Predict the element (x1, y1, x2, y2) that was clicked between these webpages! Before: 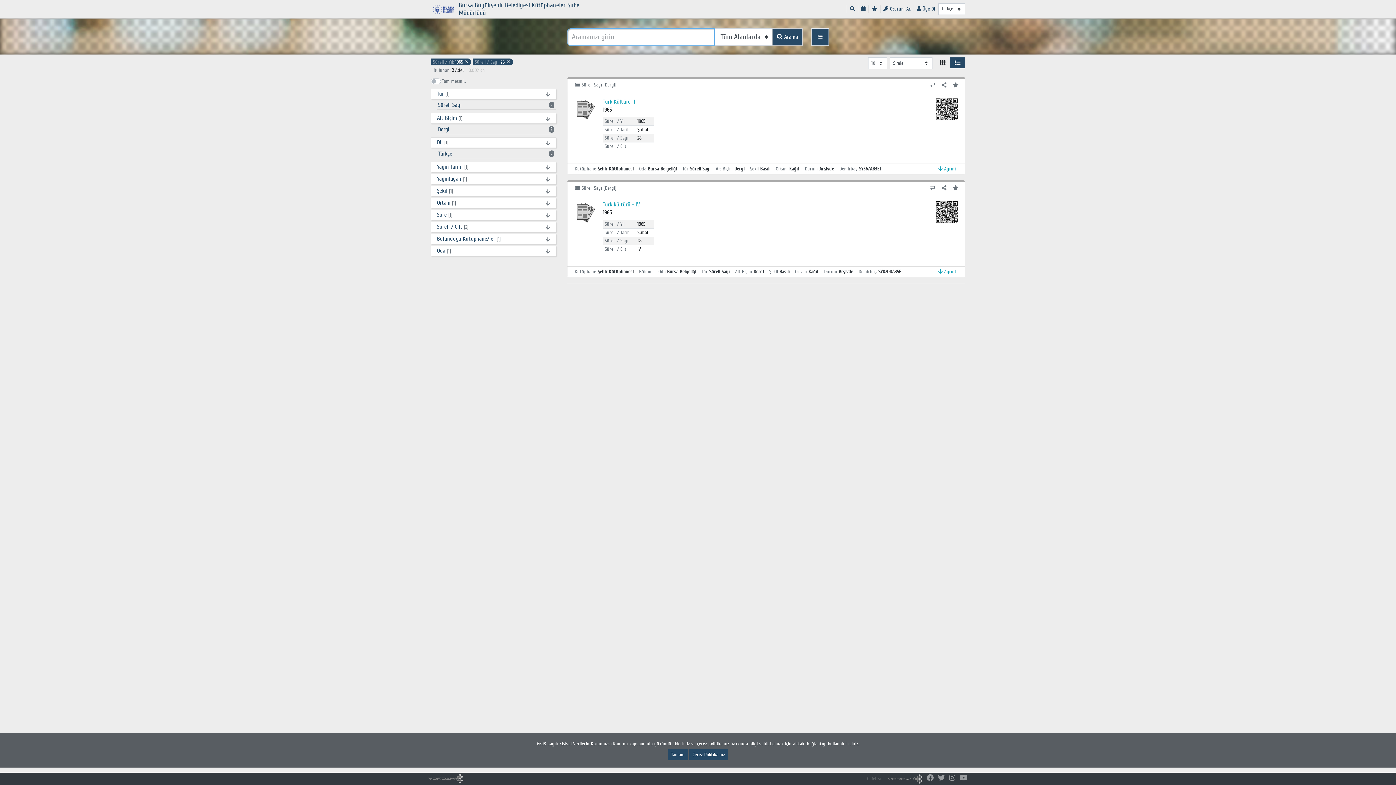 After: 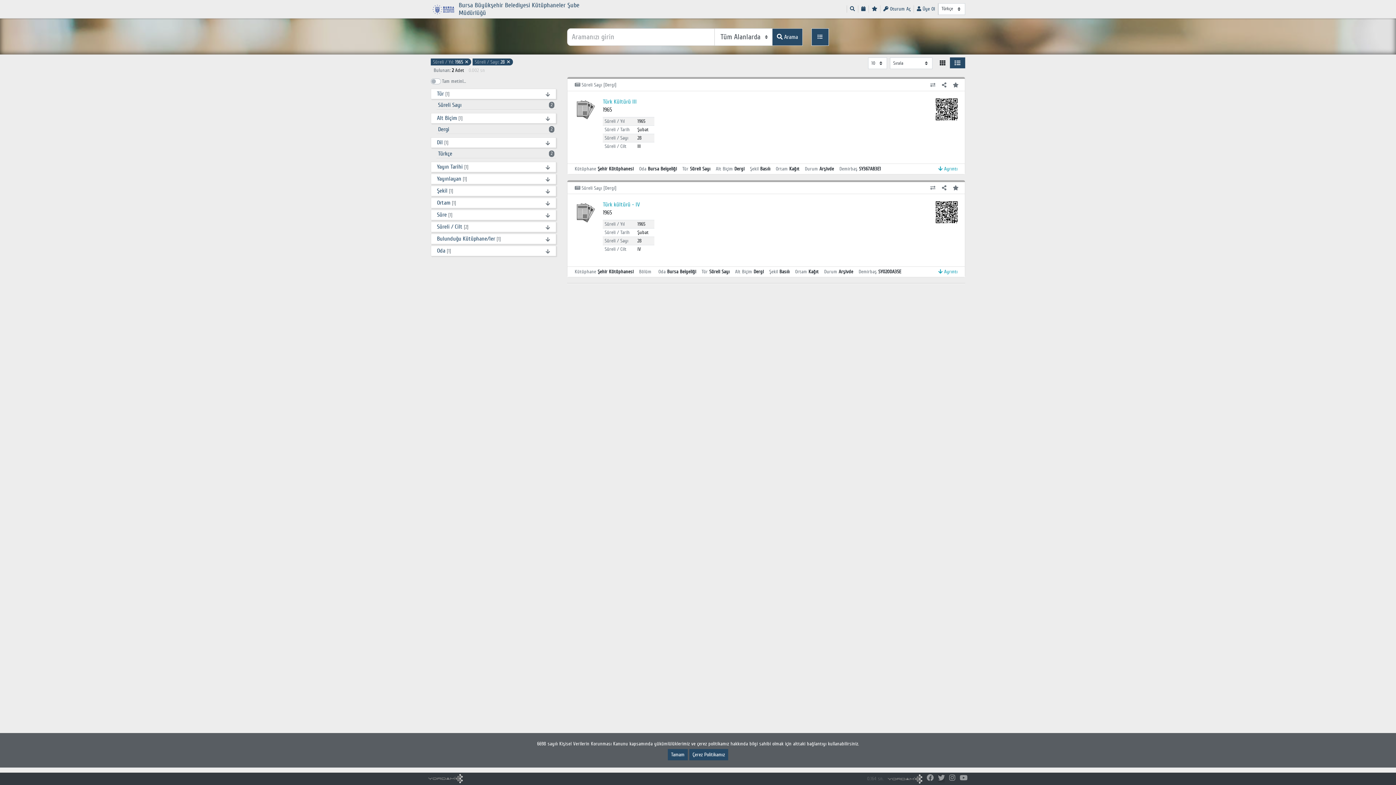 Action: bbox: (938, 774, 945, 782)